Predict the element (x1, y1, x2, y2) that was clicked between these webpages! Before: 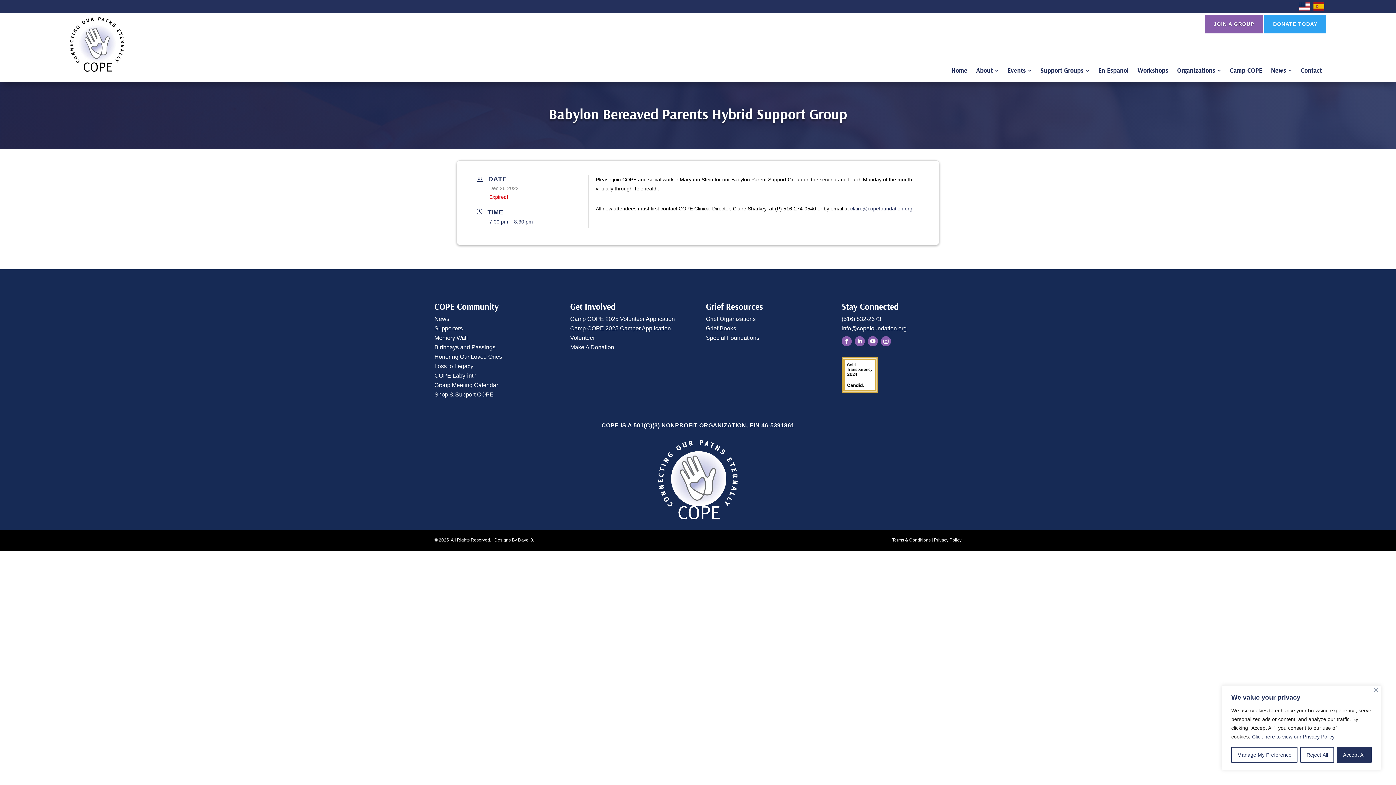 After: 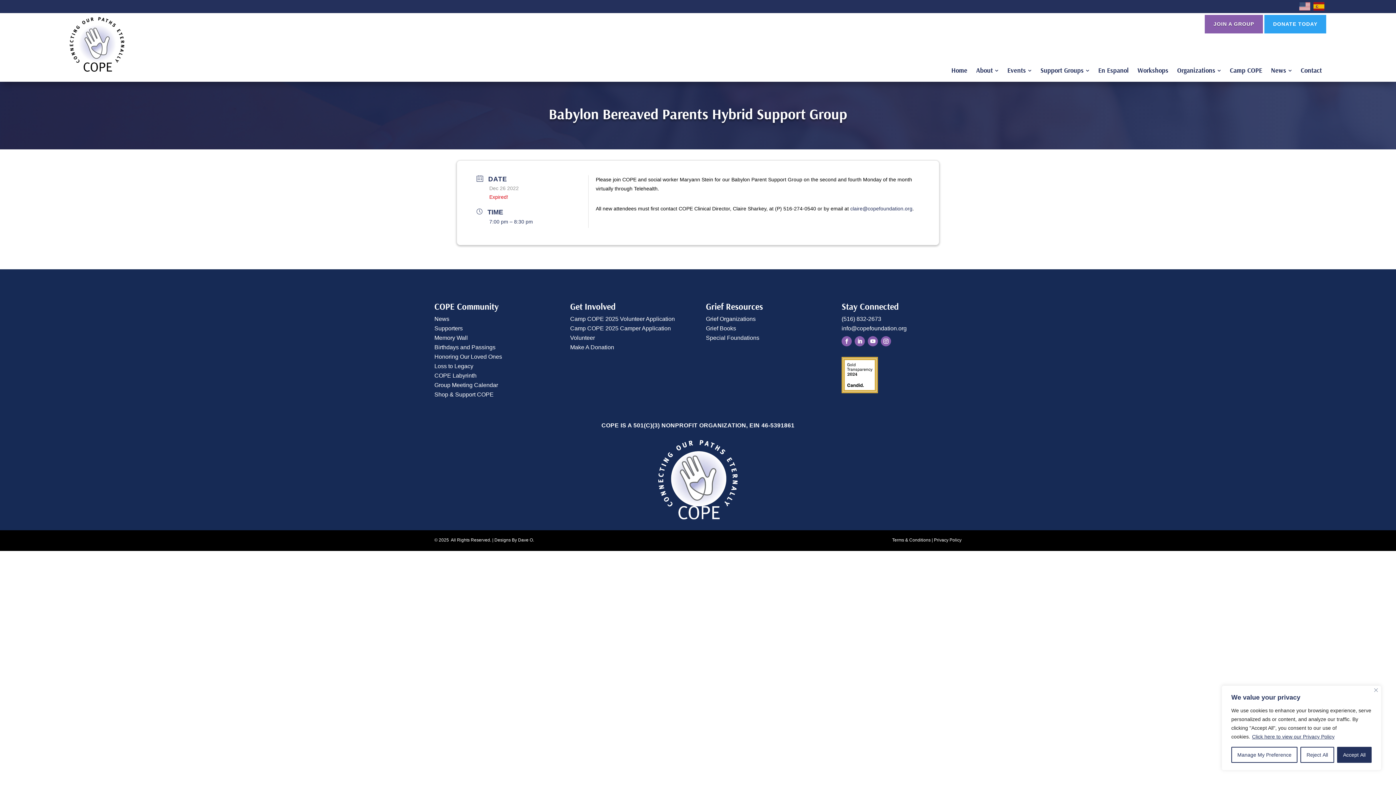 Action: bbox: (1252, 733, 1335, 740) label: Click here to view our Privacy Policy